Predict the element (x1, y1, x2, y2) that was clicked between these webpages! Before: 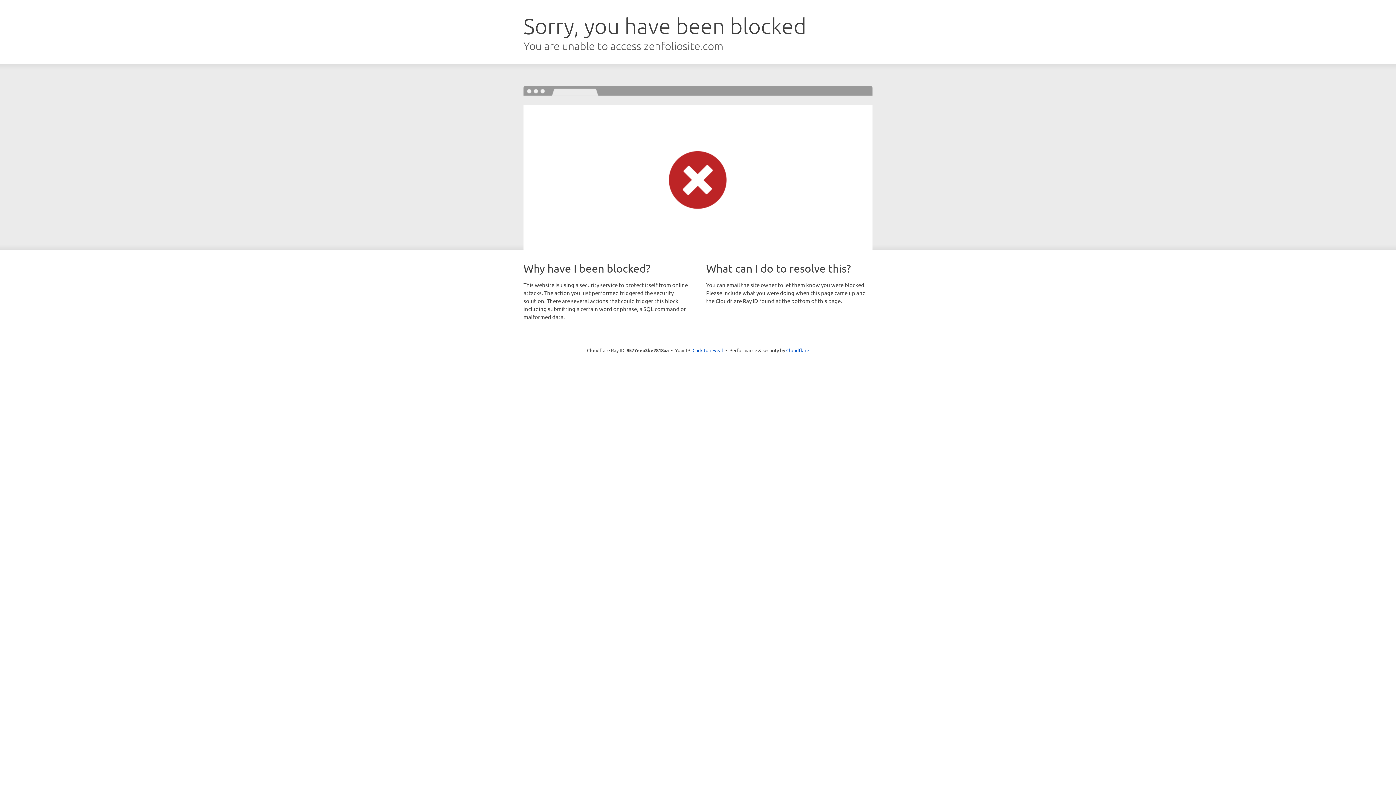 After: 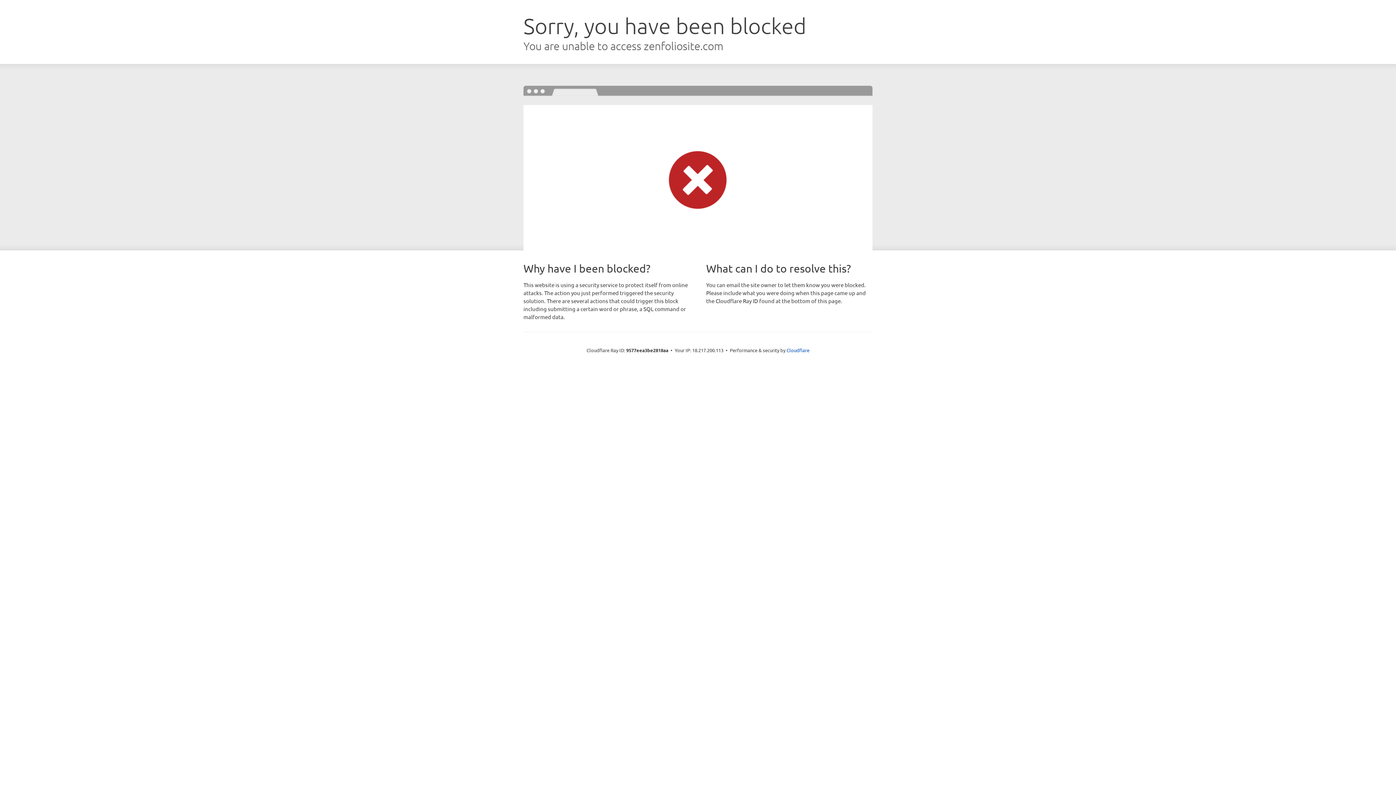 Action: bbox: (692, 346, 723, 353) label: Click to reveal